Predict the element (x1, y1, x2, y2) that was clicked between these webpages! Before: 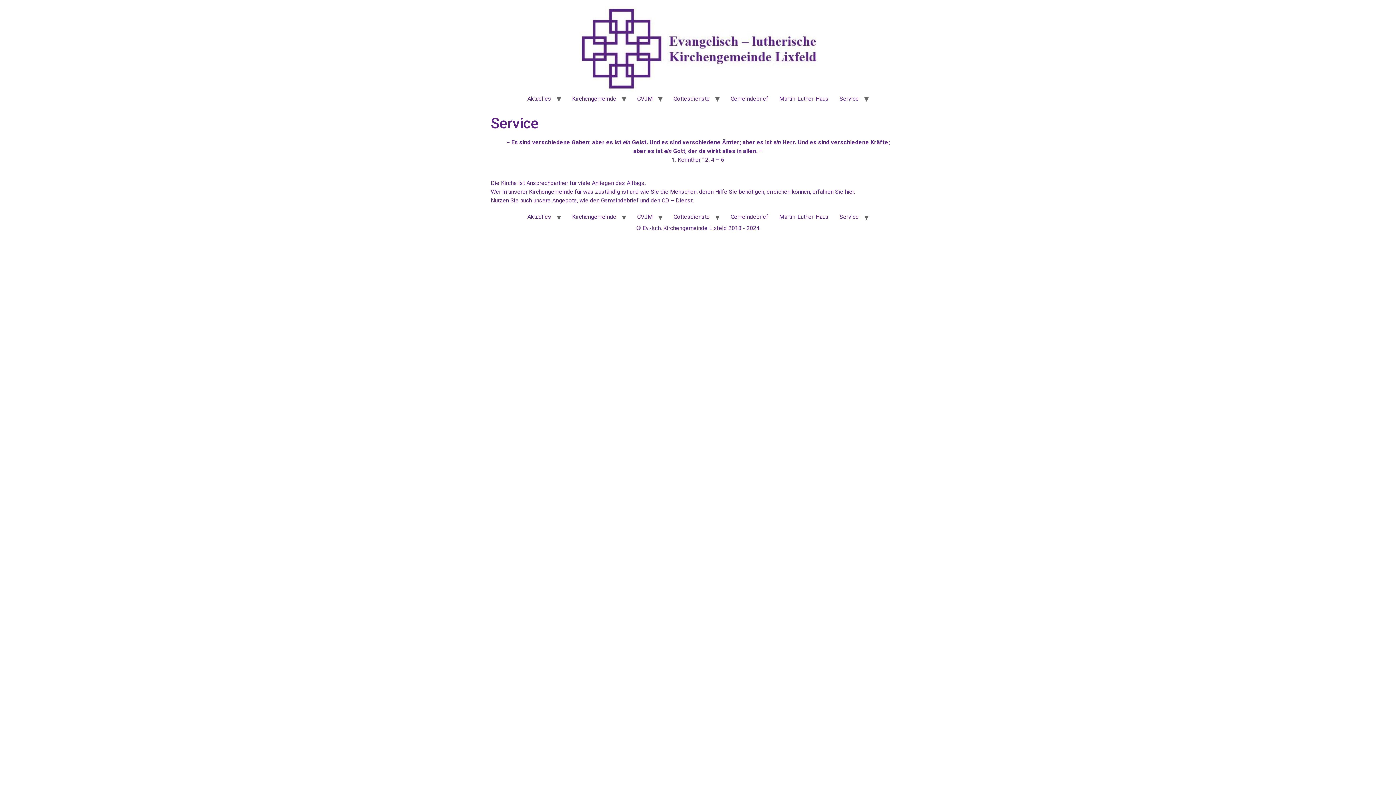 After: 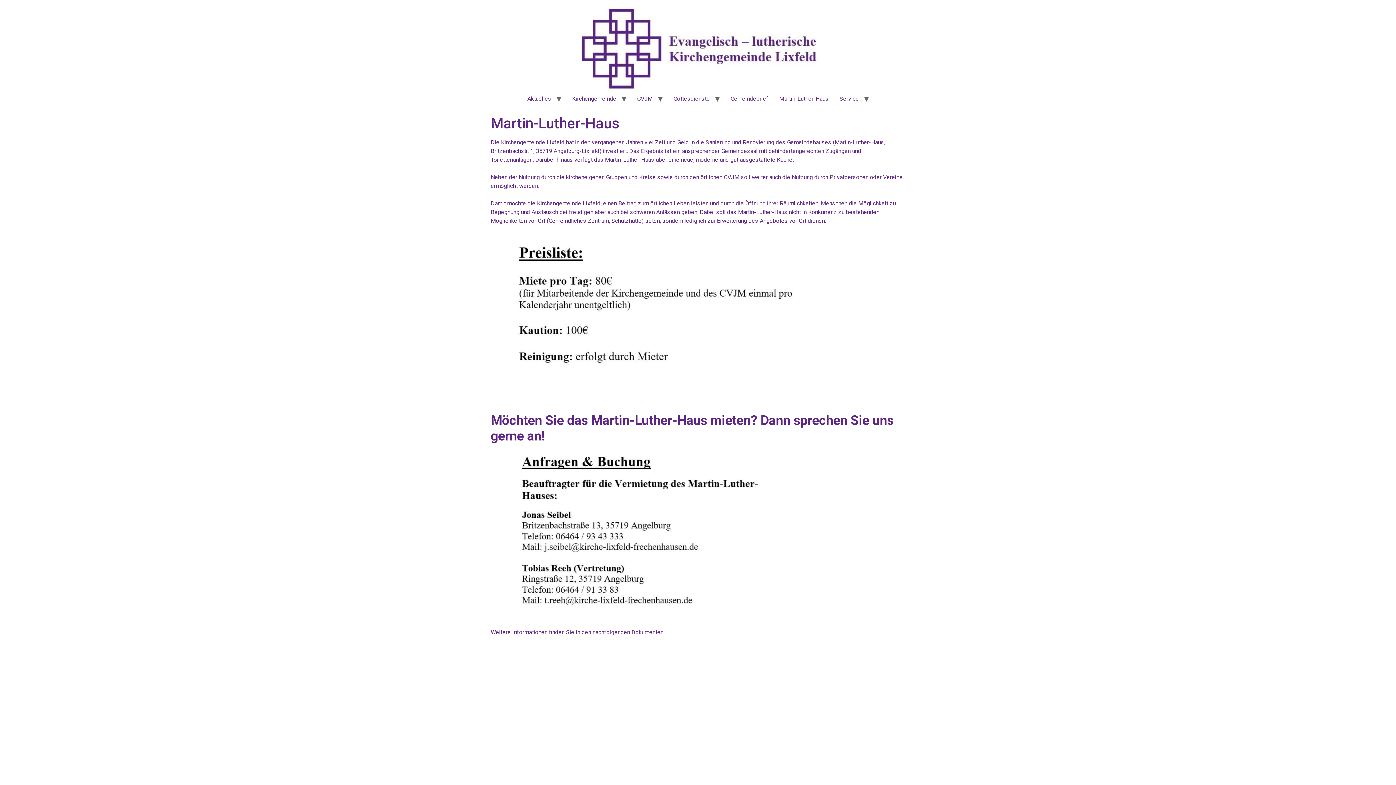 Action: bbox: (774, 210, 834, 223) label: Martin-Luther-Haus